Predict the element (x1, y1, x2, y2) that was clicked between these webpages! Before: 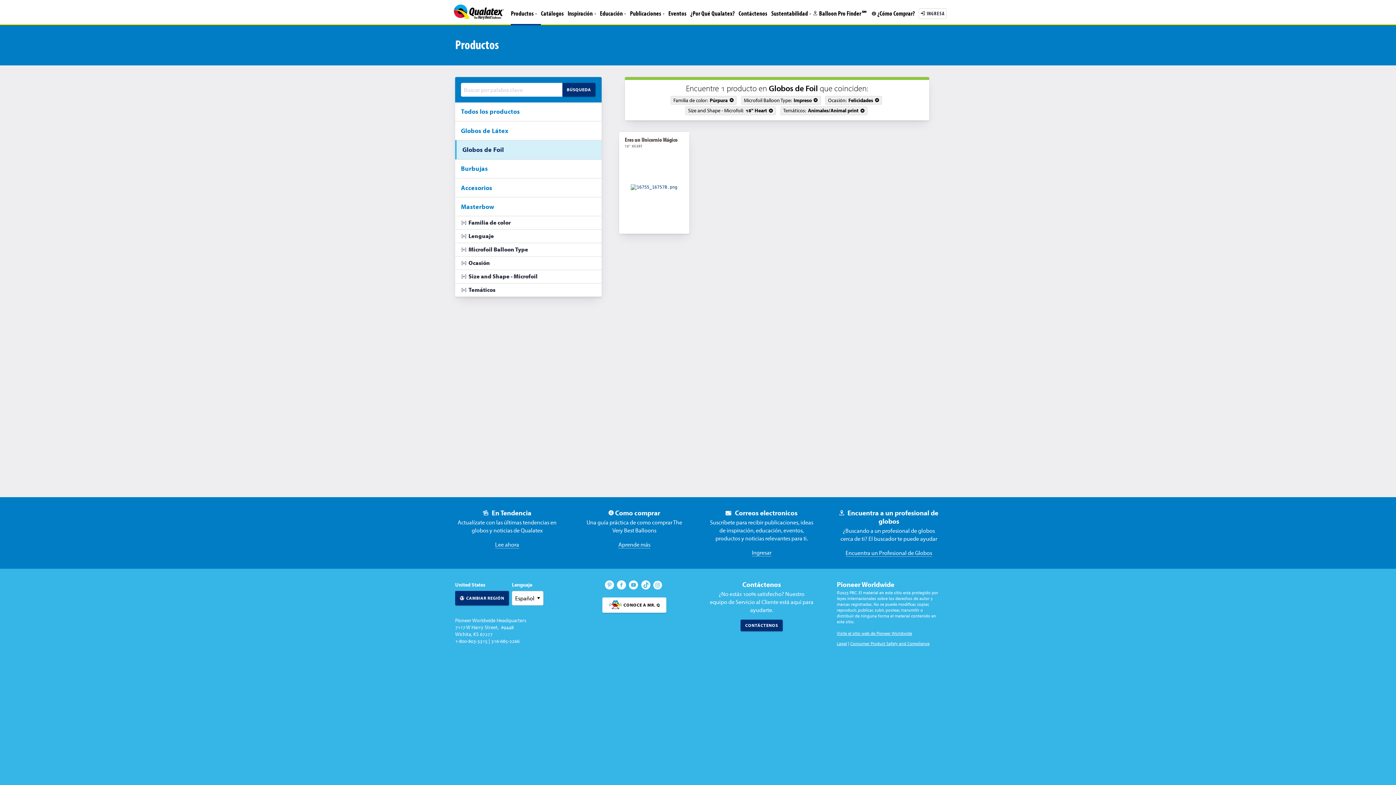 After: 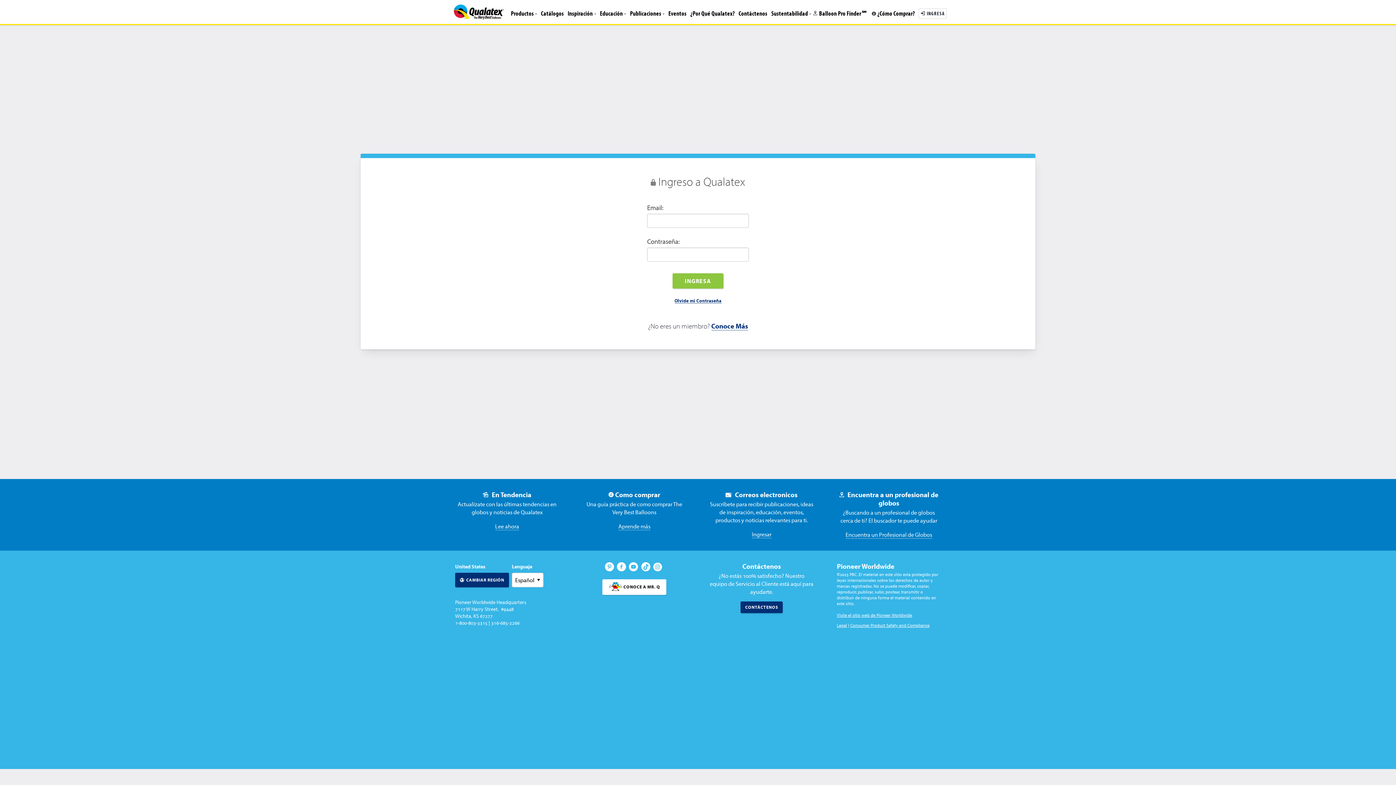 Action: label: INGRESA bbox: (918, 8, 946, 18)